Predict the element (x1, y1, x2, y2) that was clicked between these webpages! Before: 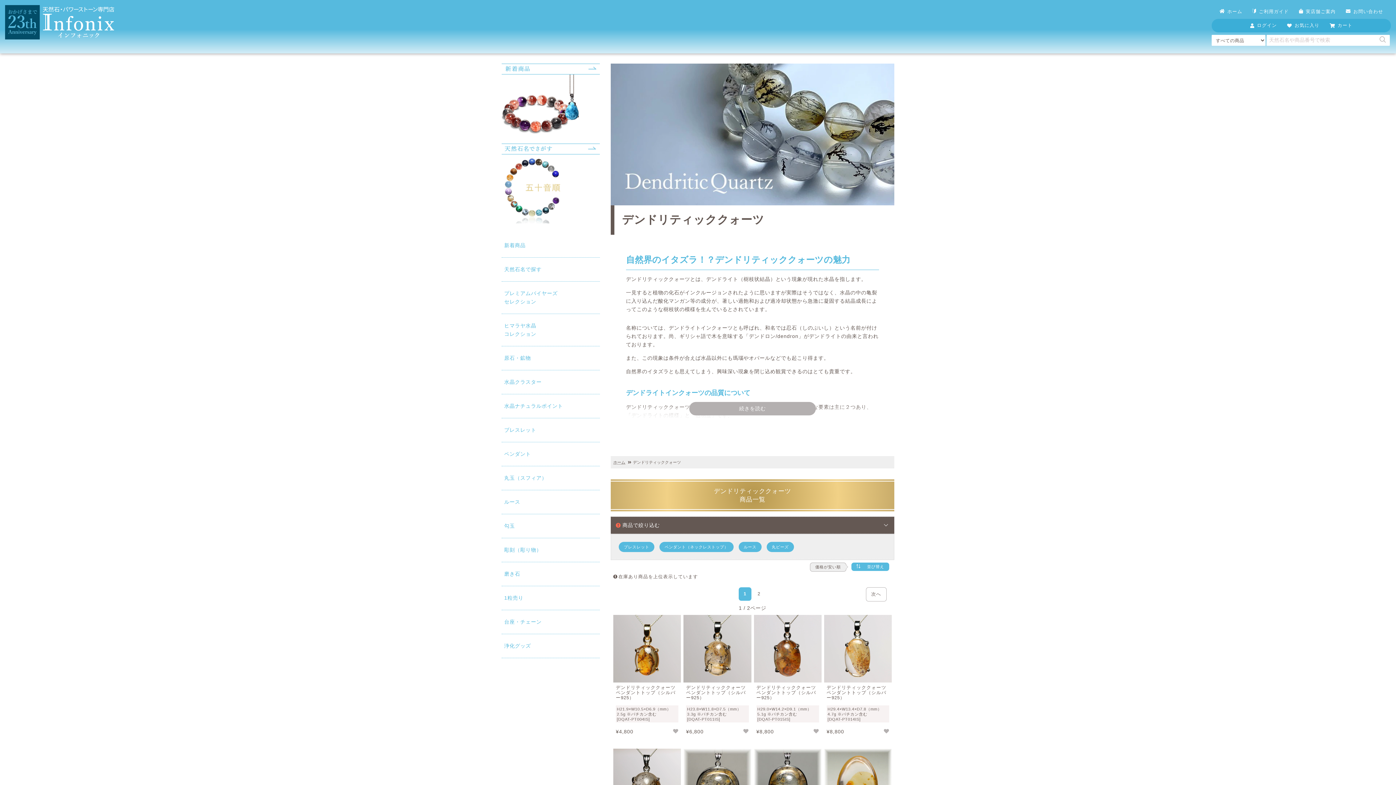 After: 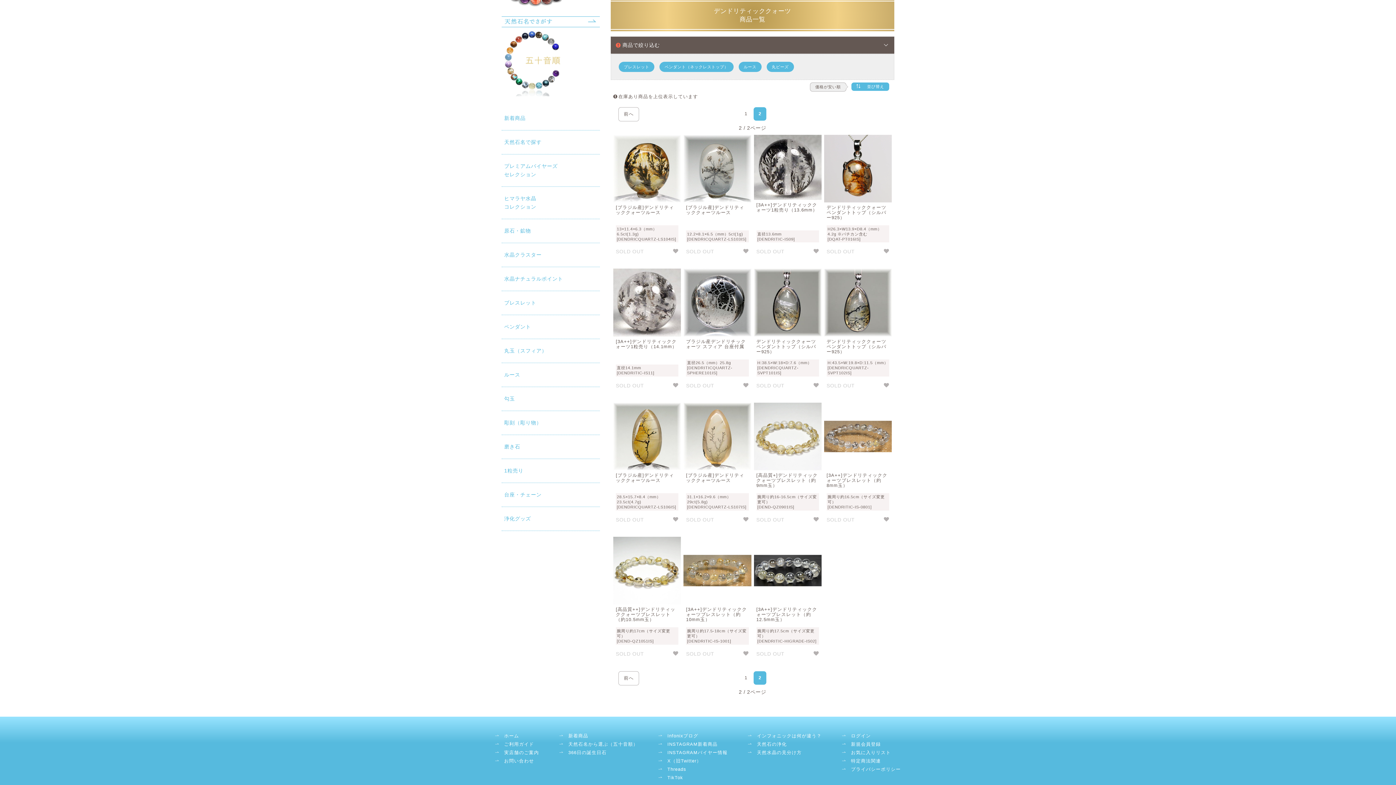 Action: bbox: (866, 587, 886, 601) label: 次へ